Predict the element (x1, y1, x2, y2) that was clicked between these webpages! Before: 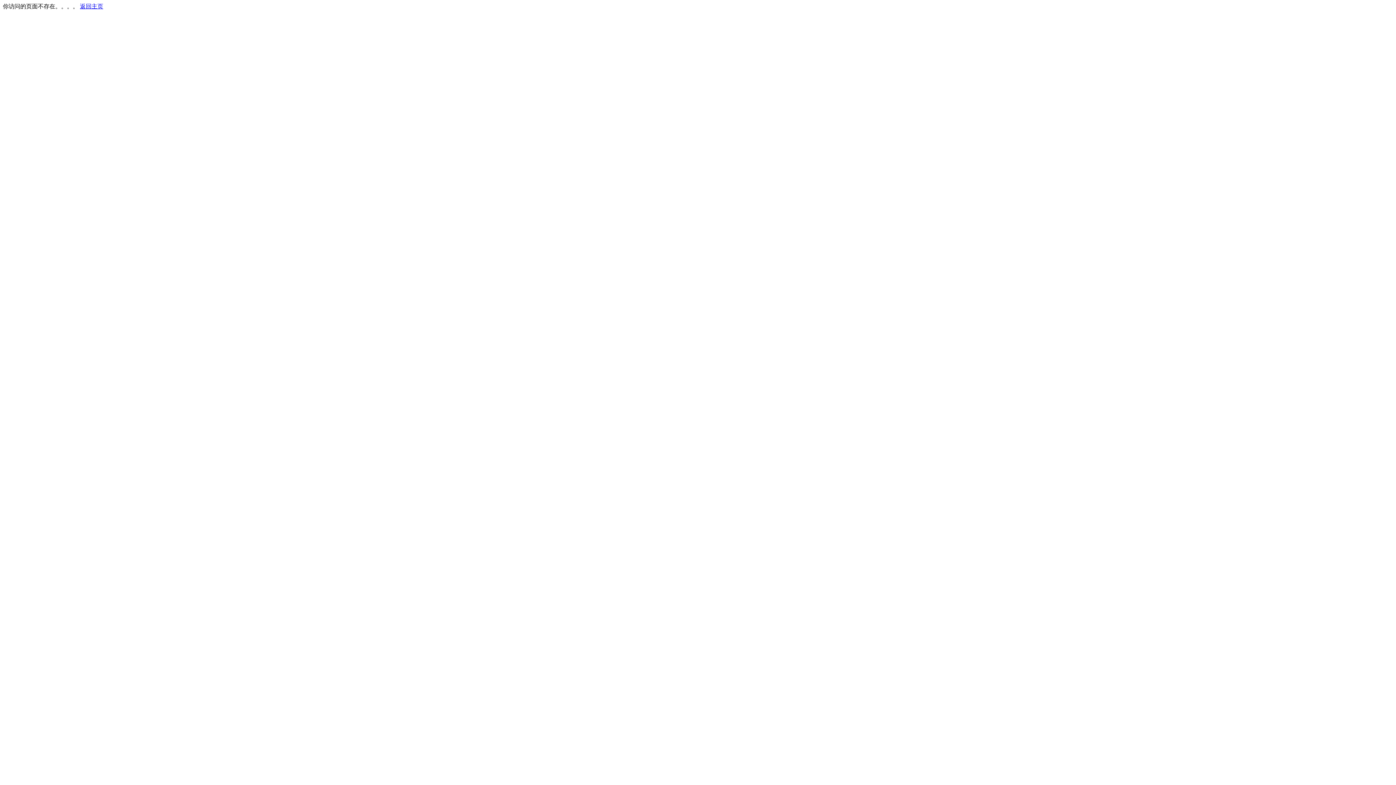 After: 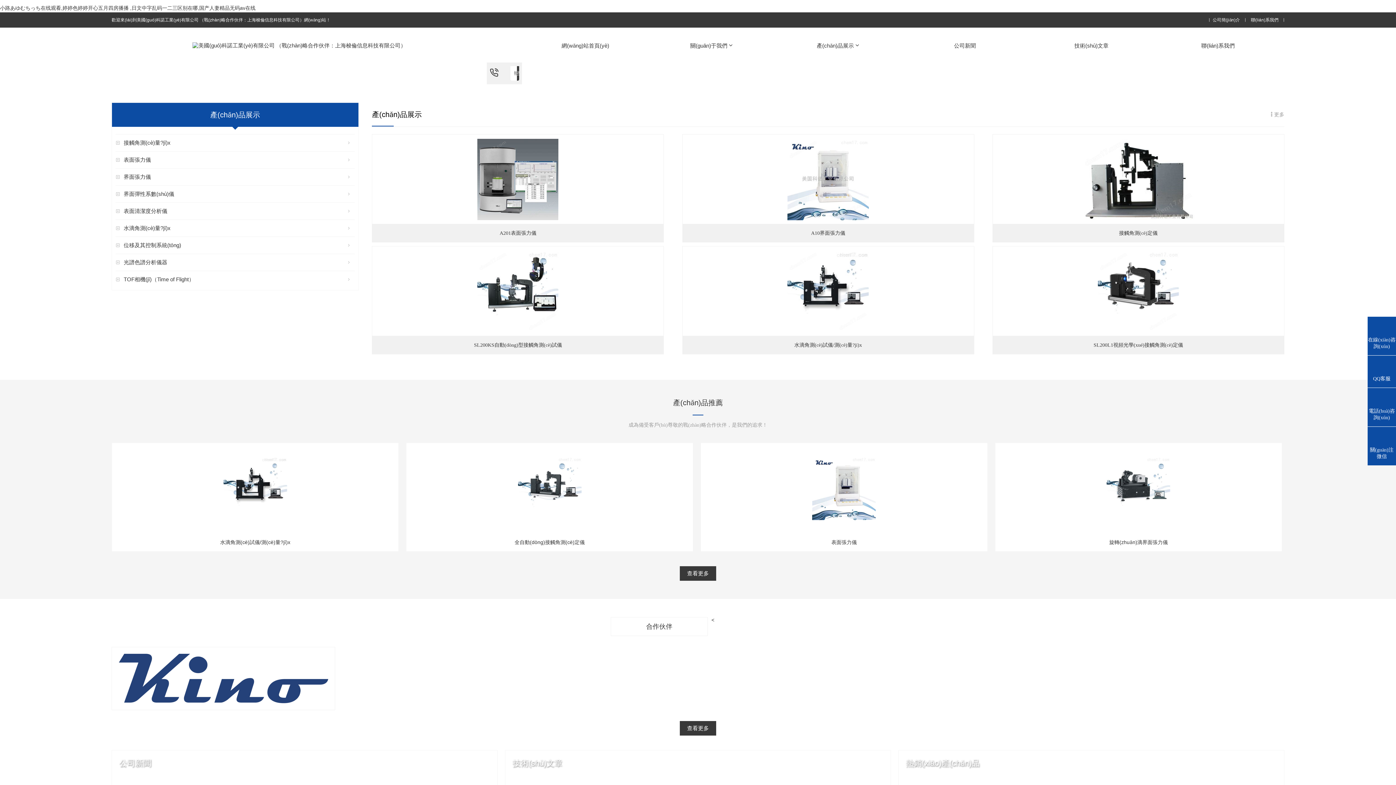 Action: bbox: (80, 3, 103, 9) label: 返回主页